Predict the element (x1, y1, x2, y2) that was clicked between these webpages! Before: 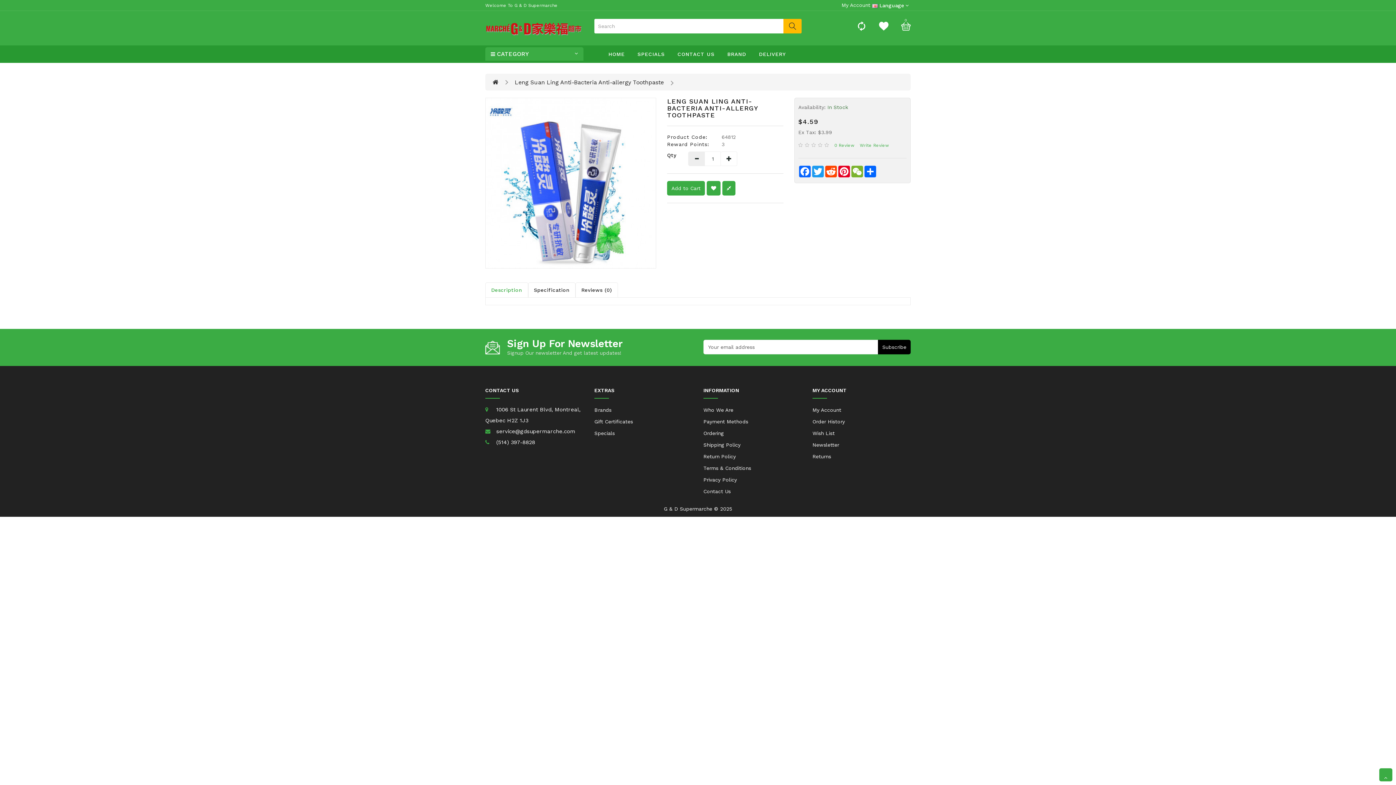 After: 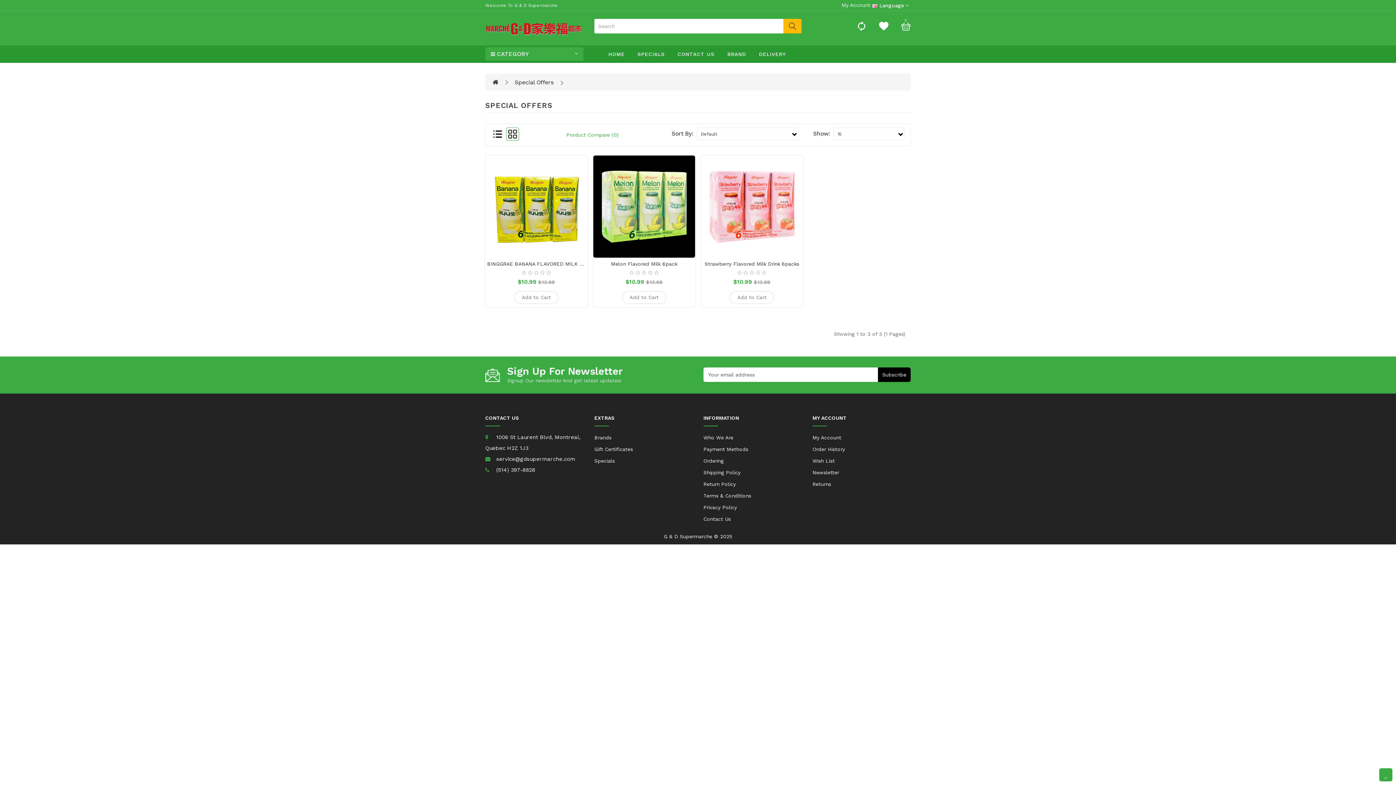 Action: label: SPECIALS bbox: (637, 50, 664, 57)